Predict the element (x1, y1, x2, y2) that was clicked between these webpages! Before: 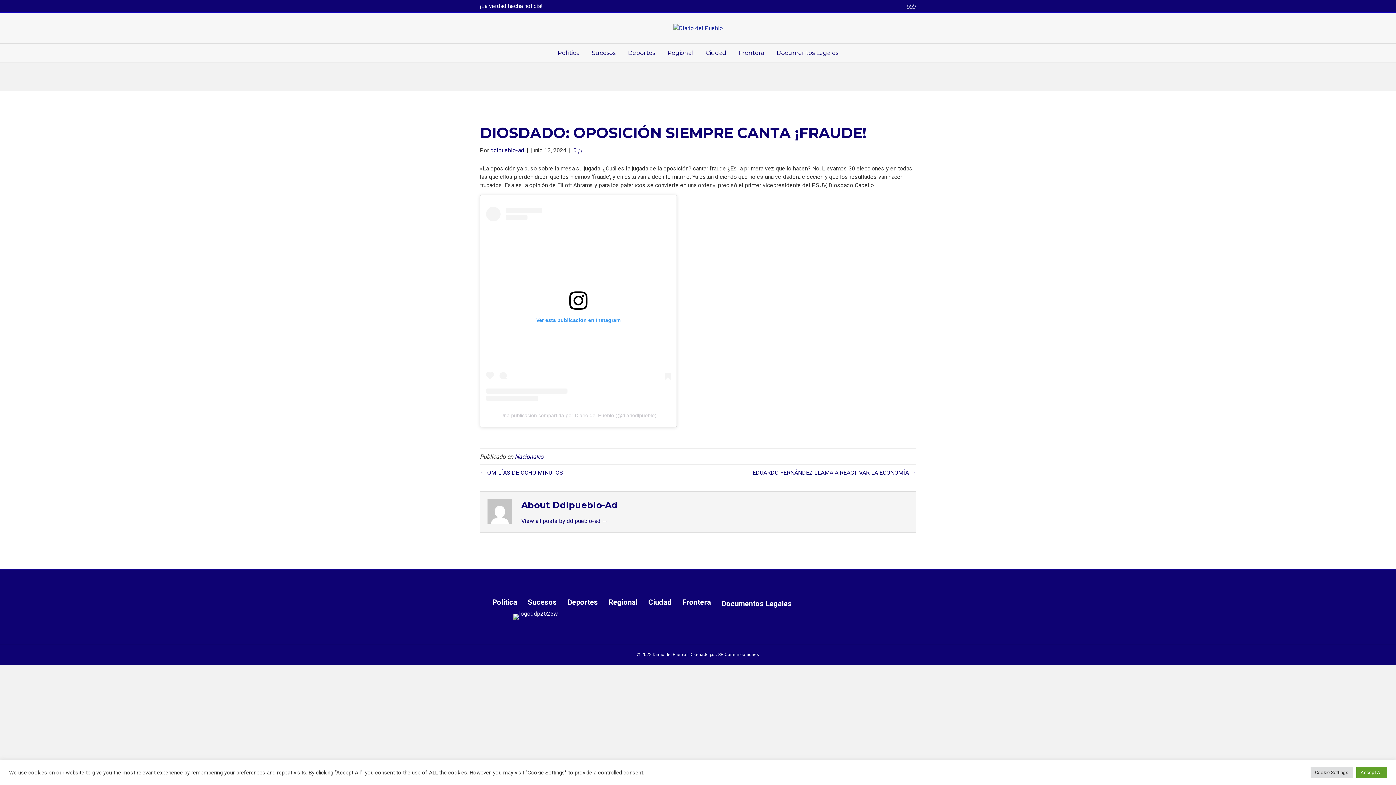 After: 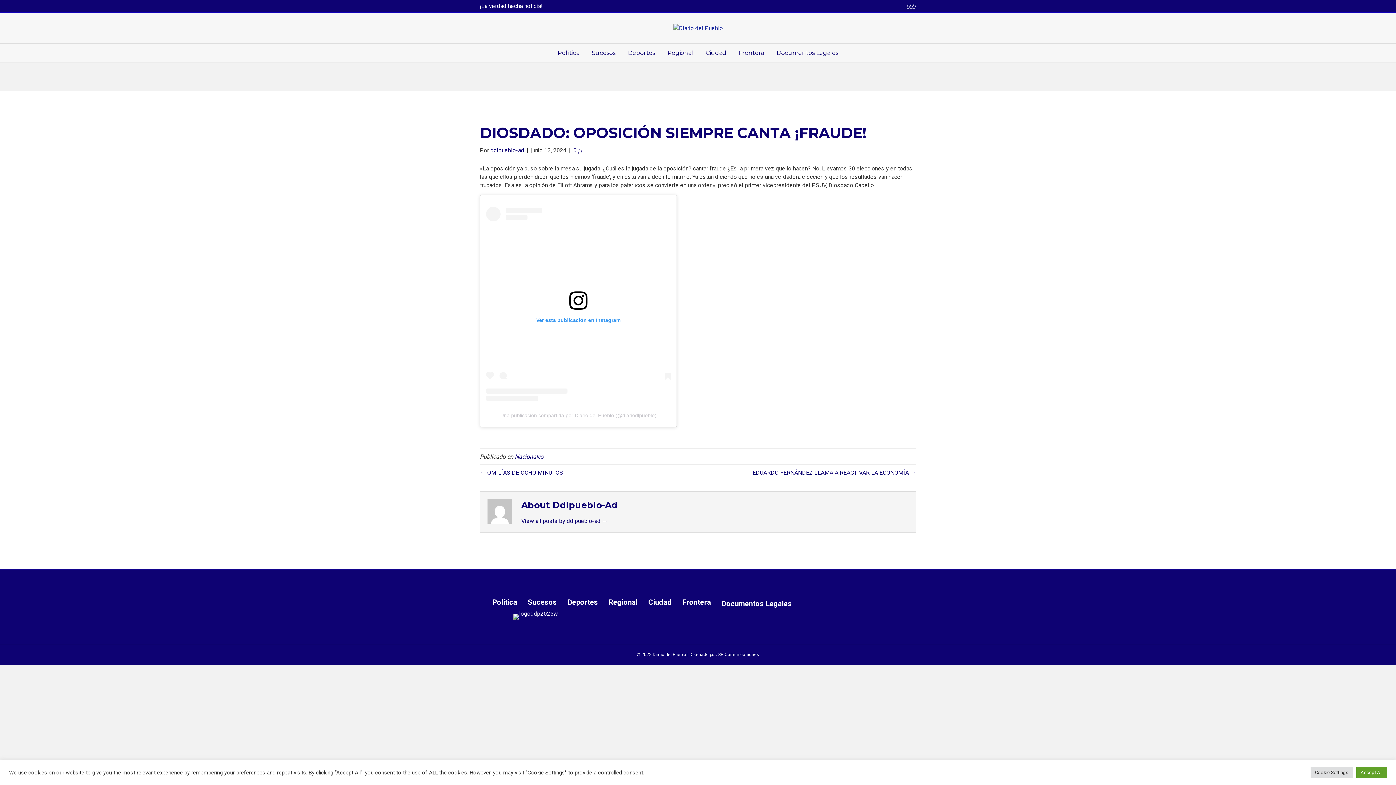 Action: bbox: (500, 412, 656, 418) label: Una publicación compartida por Diario del Pueblo (@diariodlpueblo)